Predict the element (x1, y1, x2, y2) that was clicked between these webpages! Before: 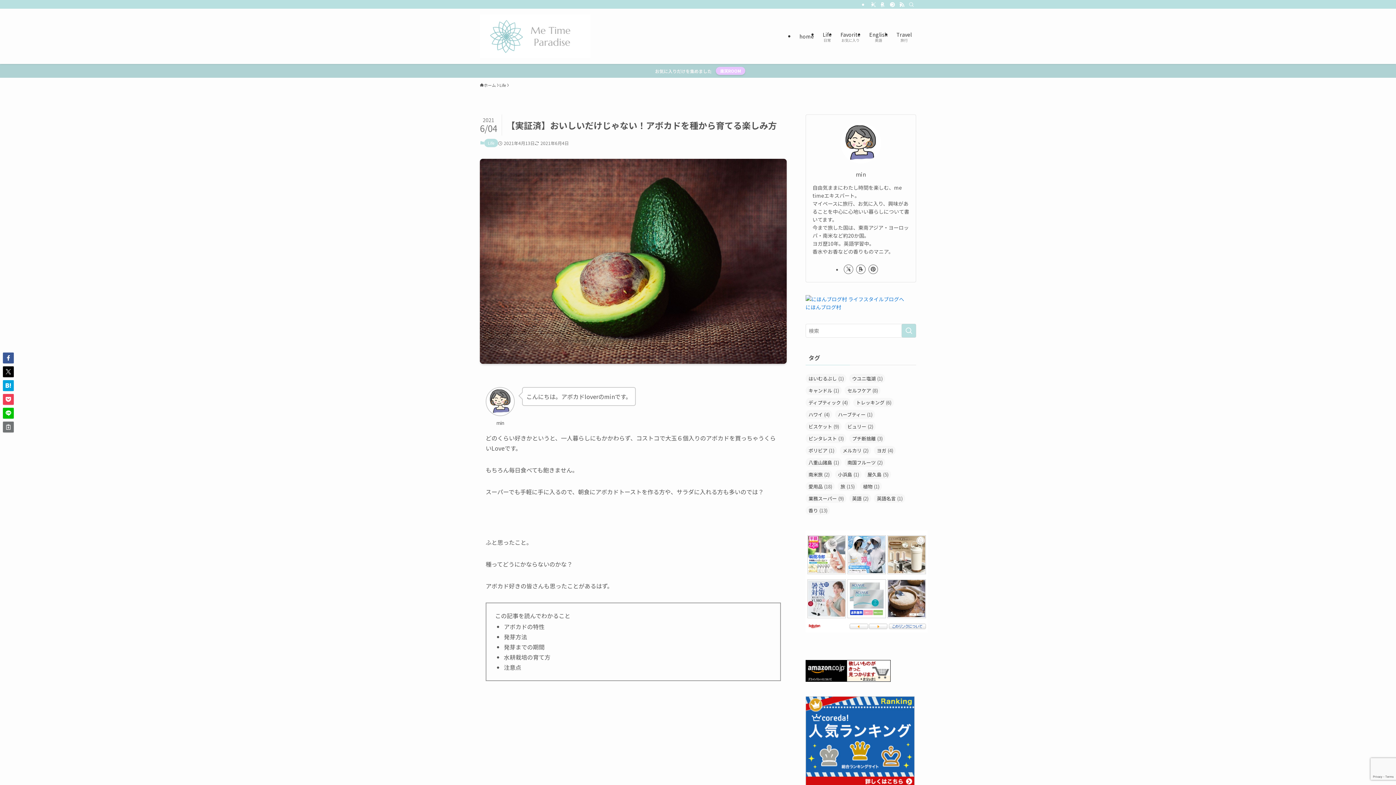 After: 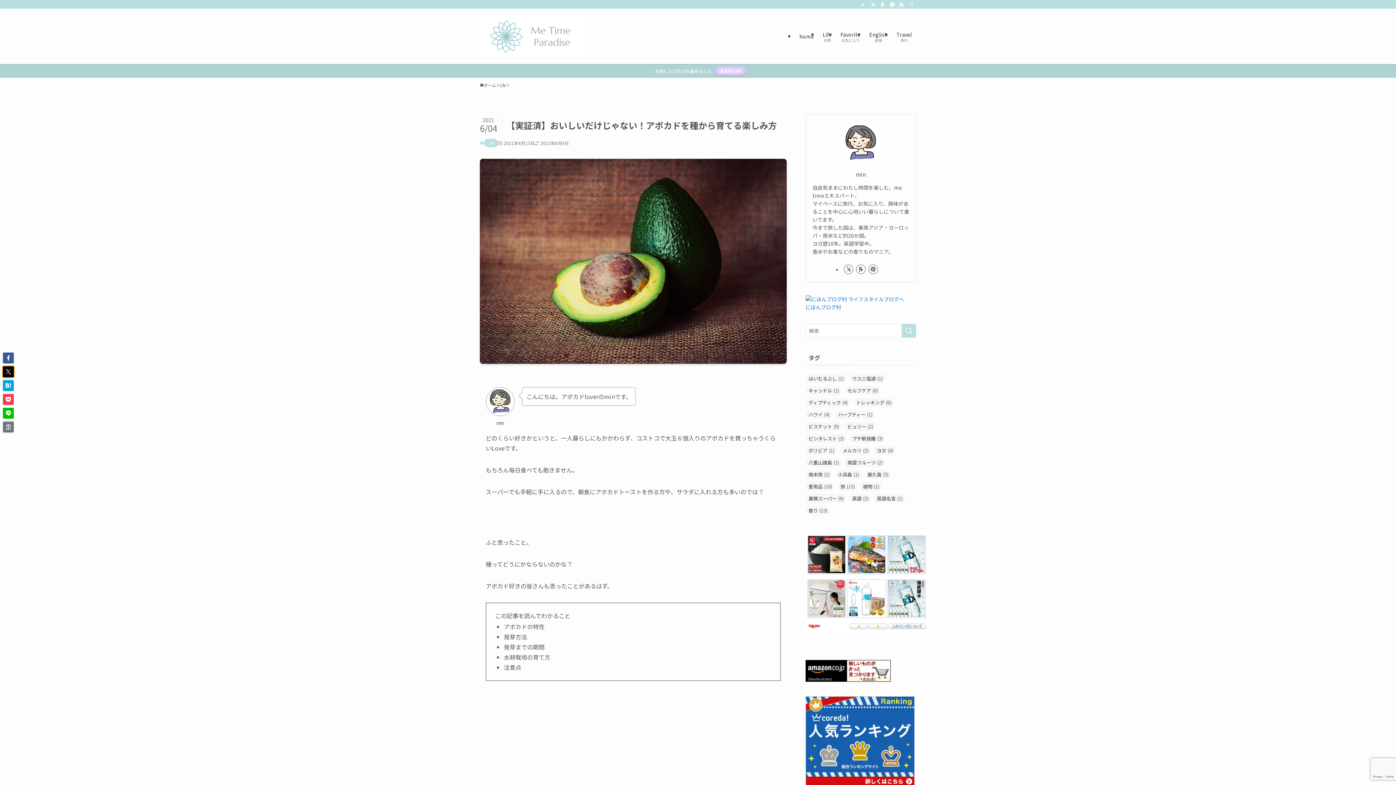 Action: bbox: (2, 366, 13, 377)